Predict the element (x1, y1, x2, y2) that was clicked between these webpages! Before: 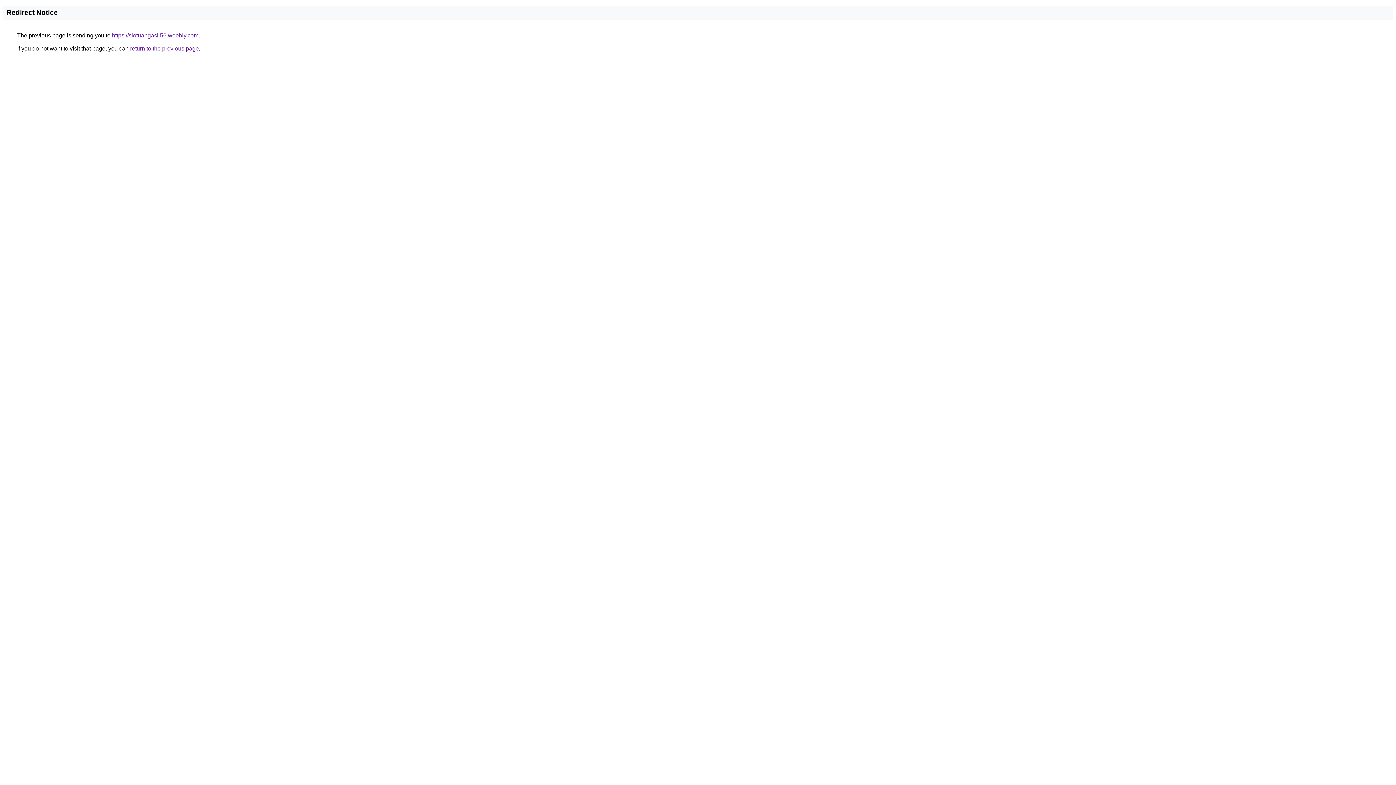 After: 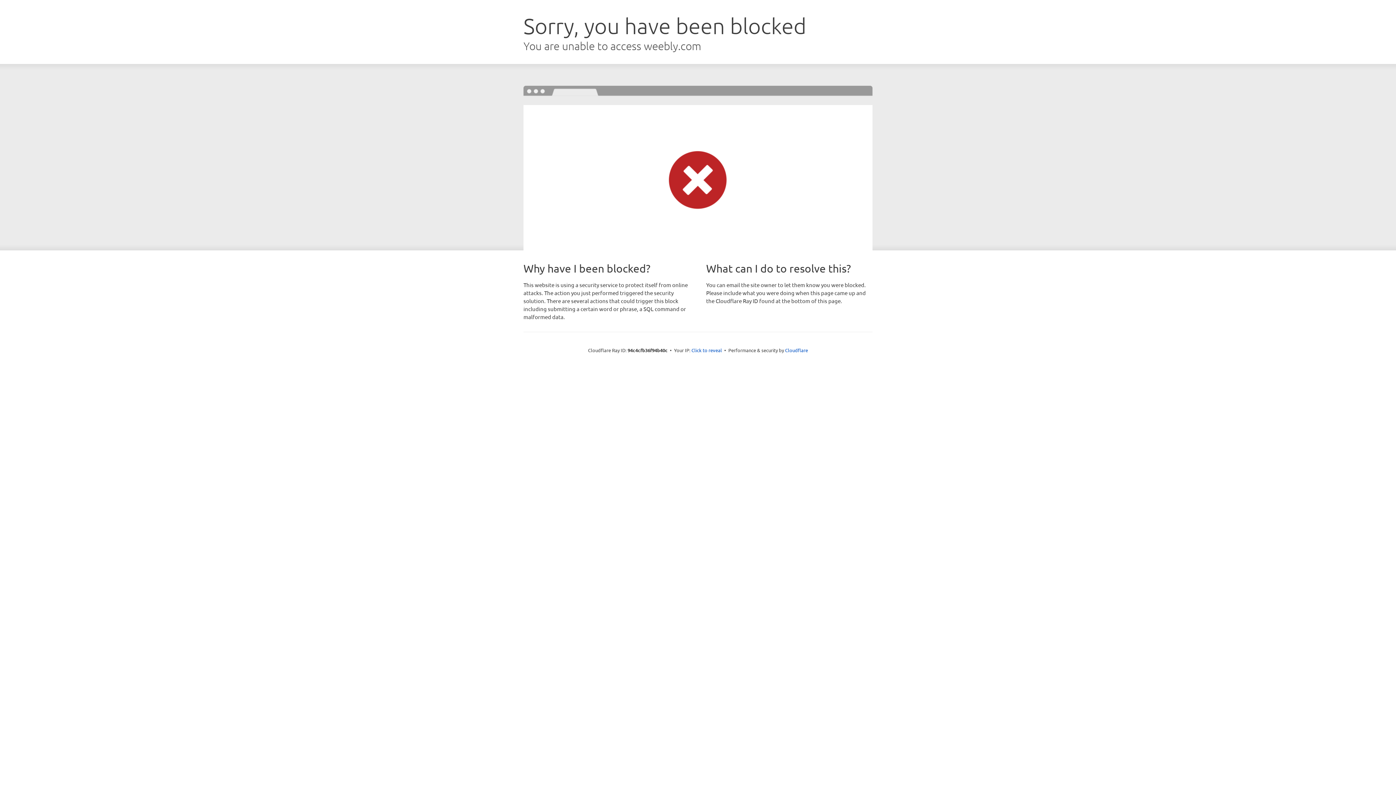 Action: label: https://slotuangasli56.weebly.com bbox: (112, 32, 198, 38)